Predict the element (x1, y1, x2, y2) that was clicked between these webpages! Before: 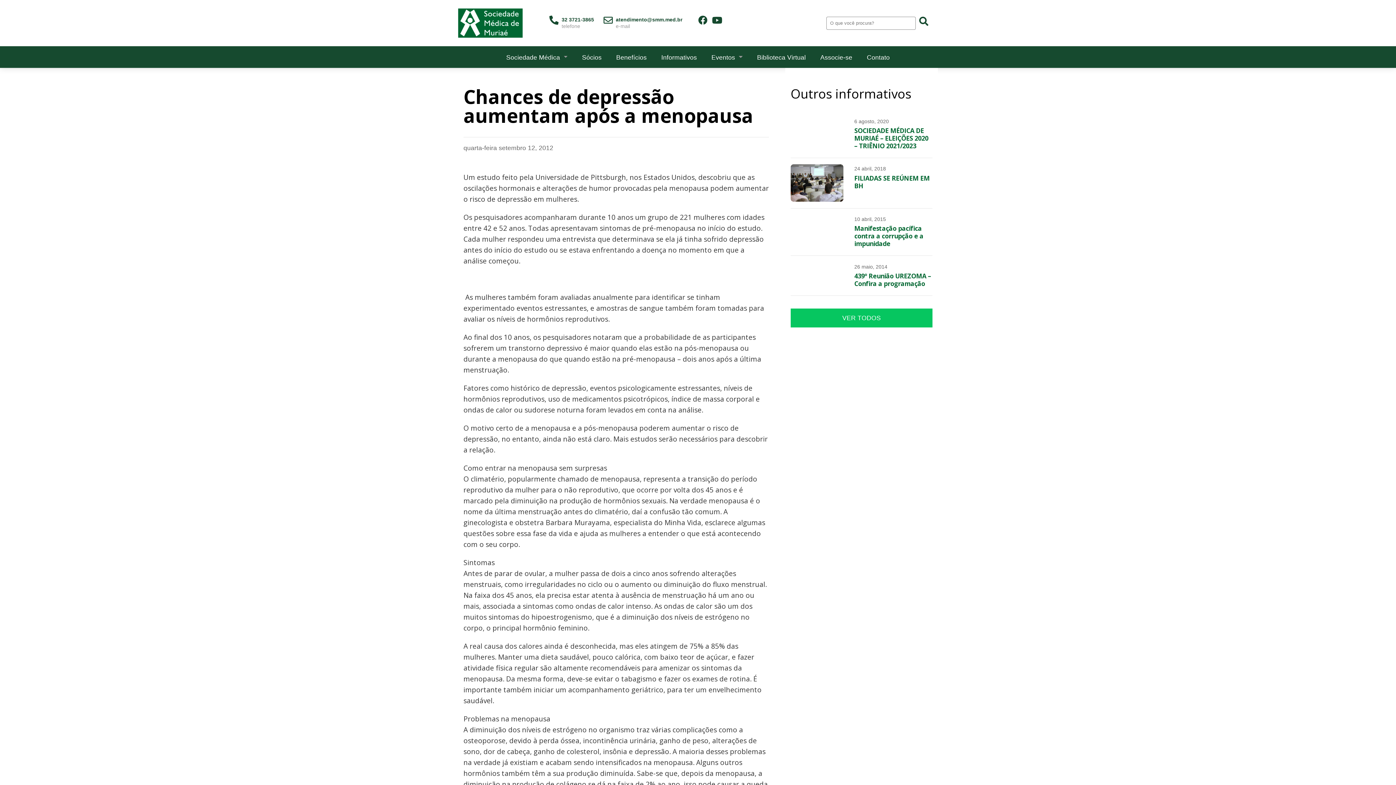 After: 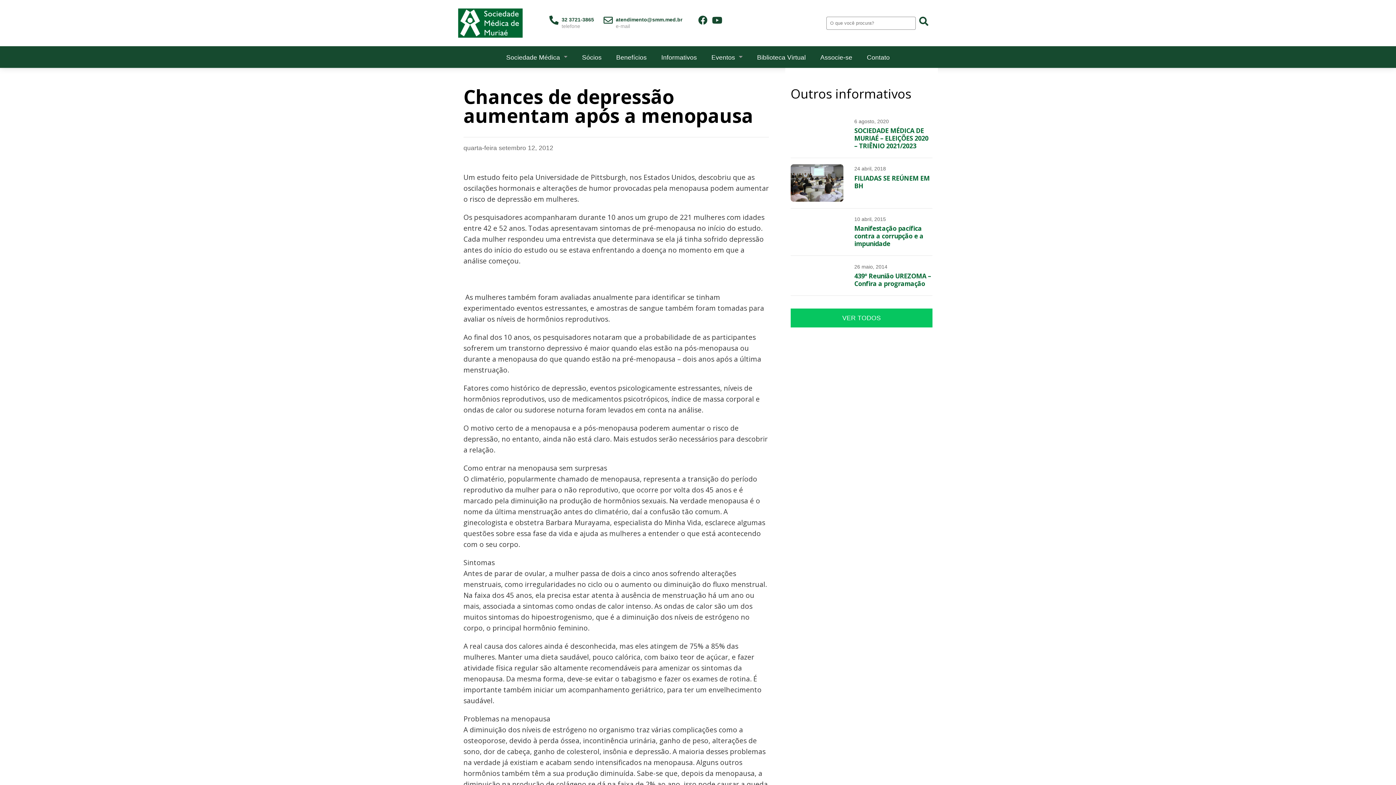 Action: bbox: (712, 19, 722, 24)